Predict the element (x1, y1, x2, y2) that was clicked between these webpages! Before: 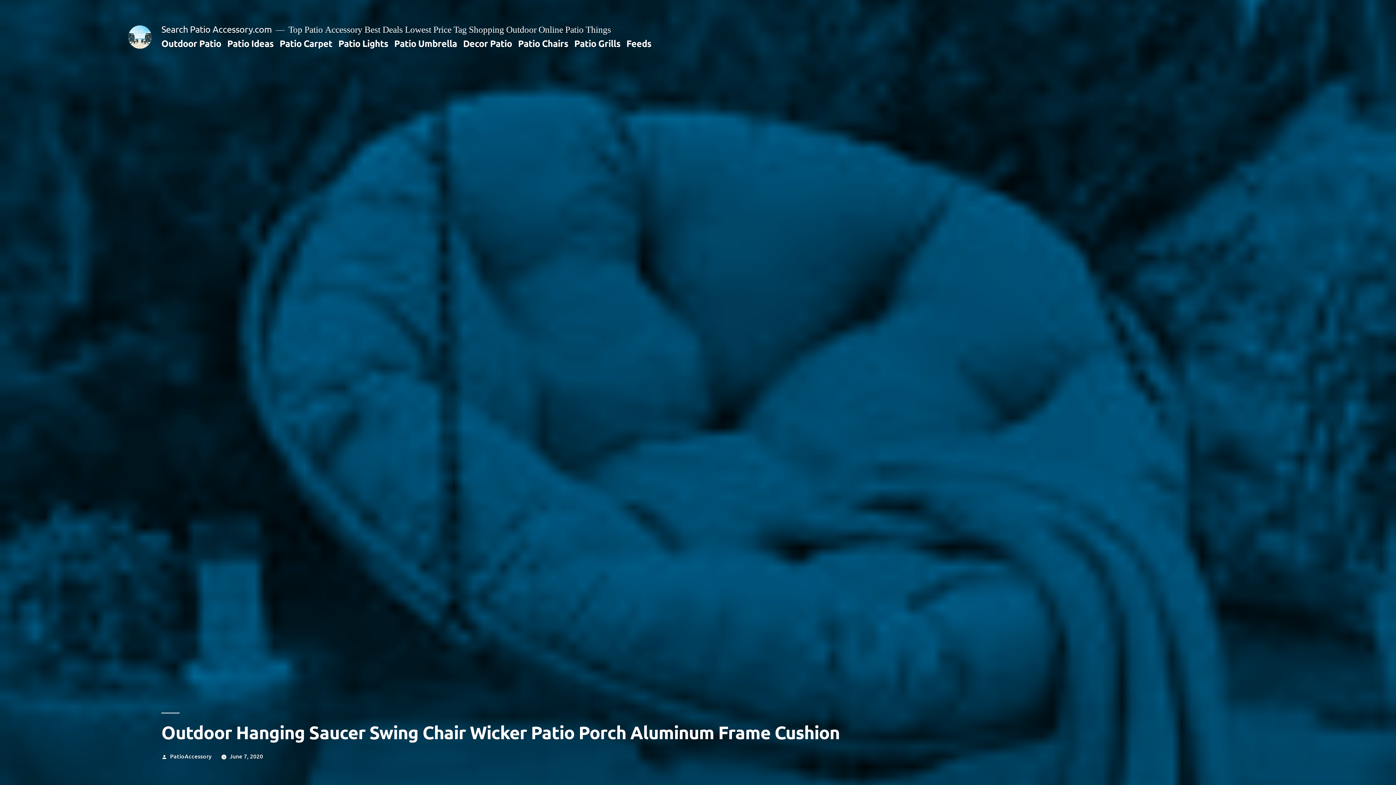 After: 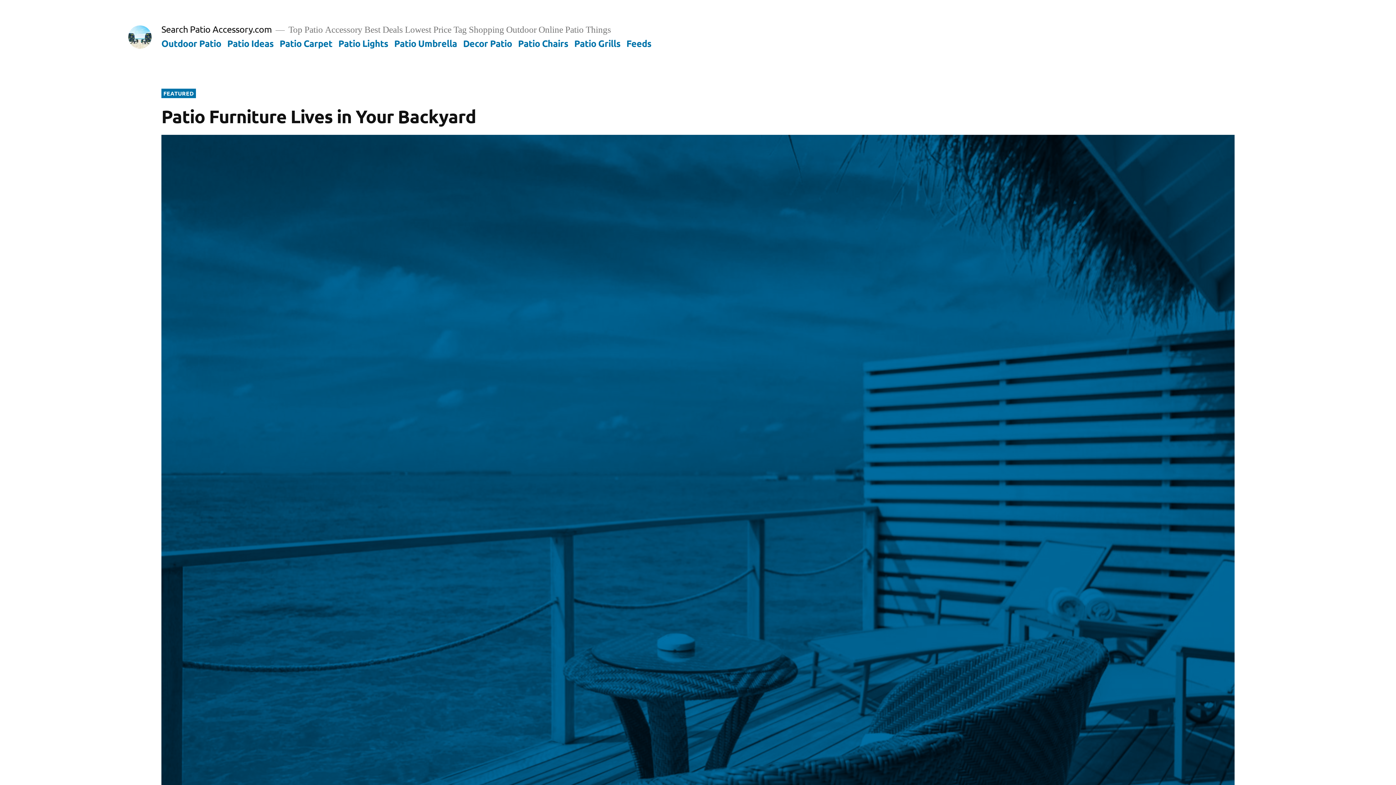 Action: label: Search Patio Accessory.com bbox: (161, 23, 272, 34)